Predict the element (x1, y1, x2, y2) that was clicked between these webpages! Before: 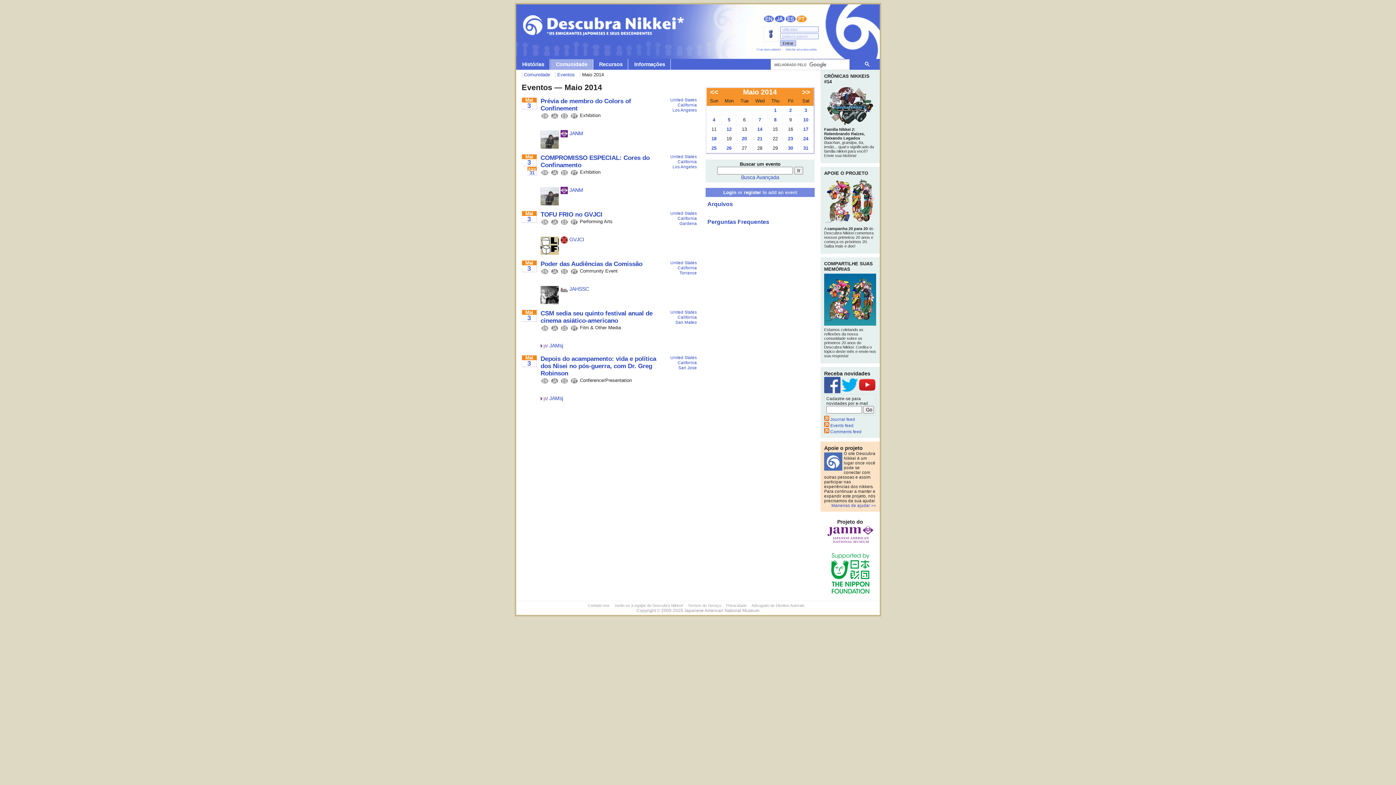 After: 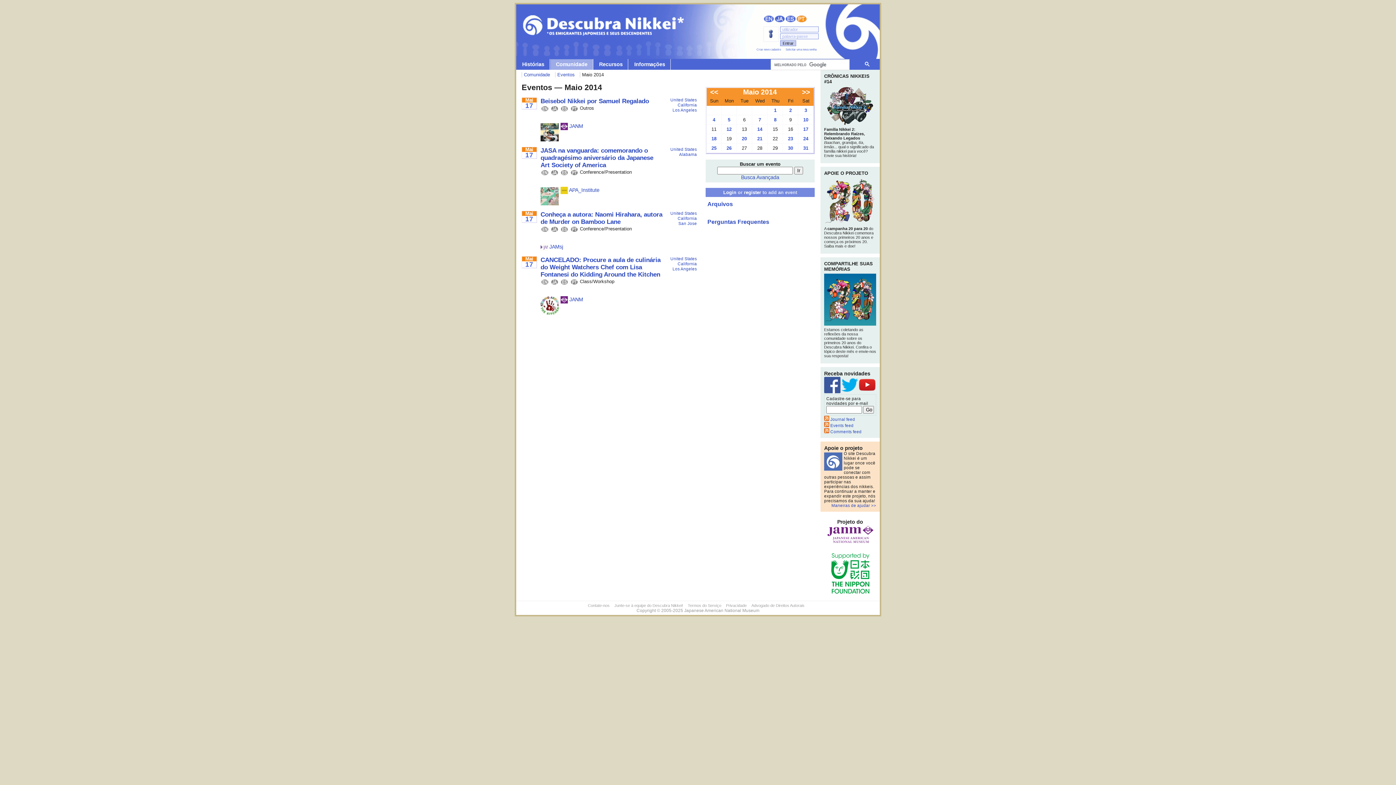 Action: bbox: (798, 124, 813, 133) label: 17